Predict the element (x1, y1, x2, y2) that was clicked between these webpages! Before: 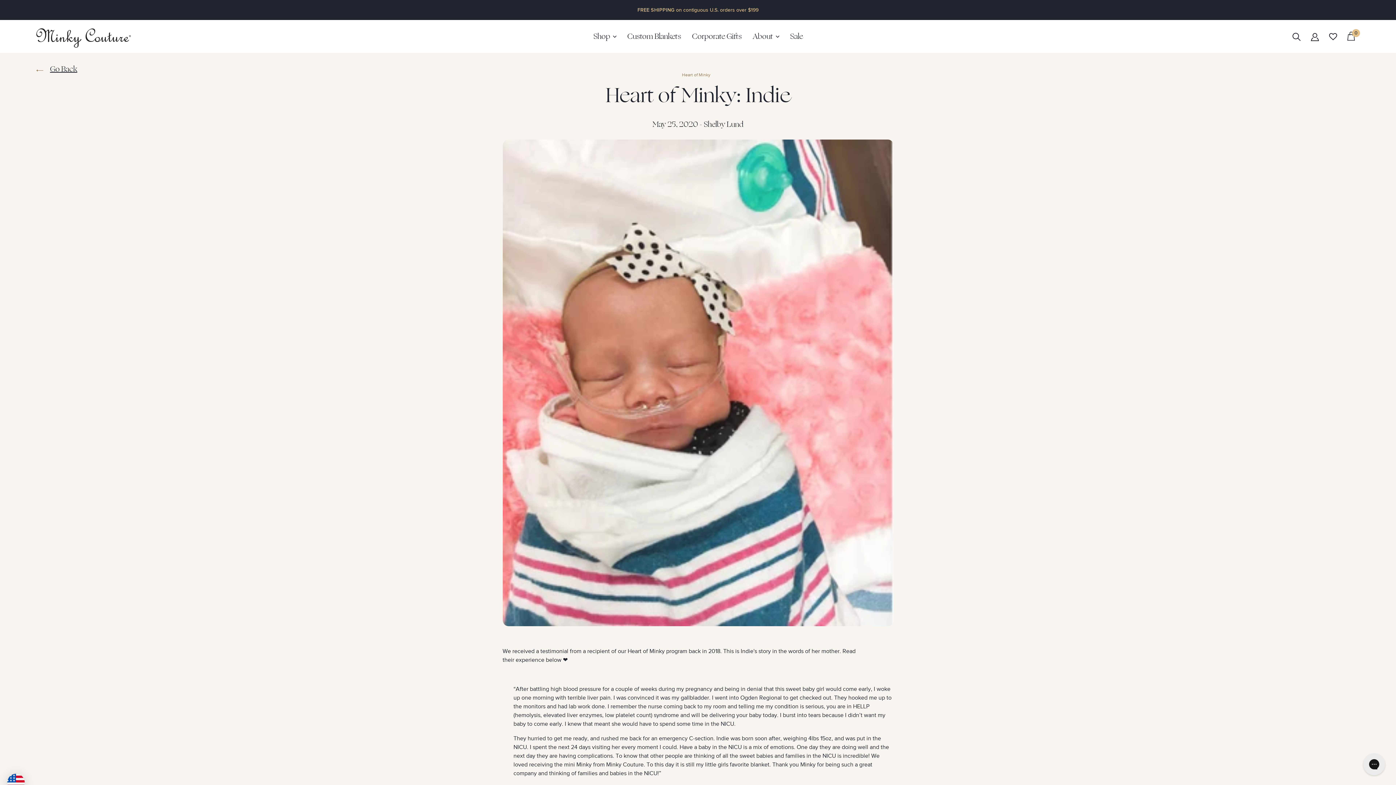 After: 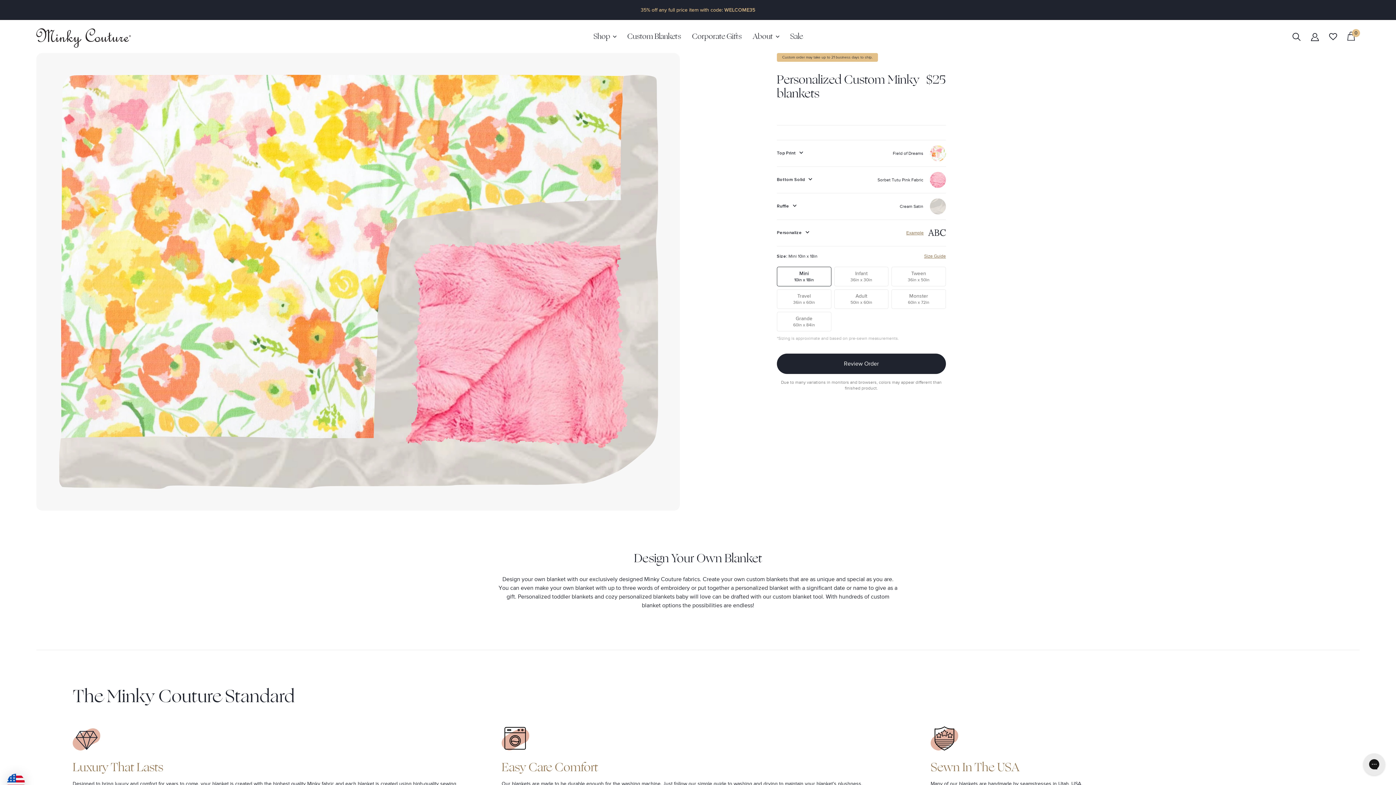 Action: label: Custom Blankets bbox: (622, 20, 686, 53)